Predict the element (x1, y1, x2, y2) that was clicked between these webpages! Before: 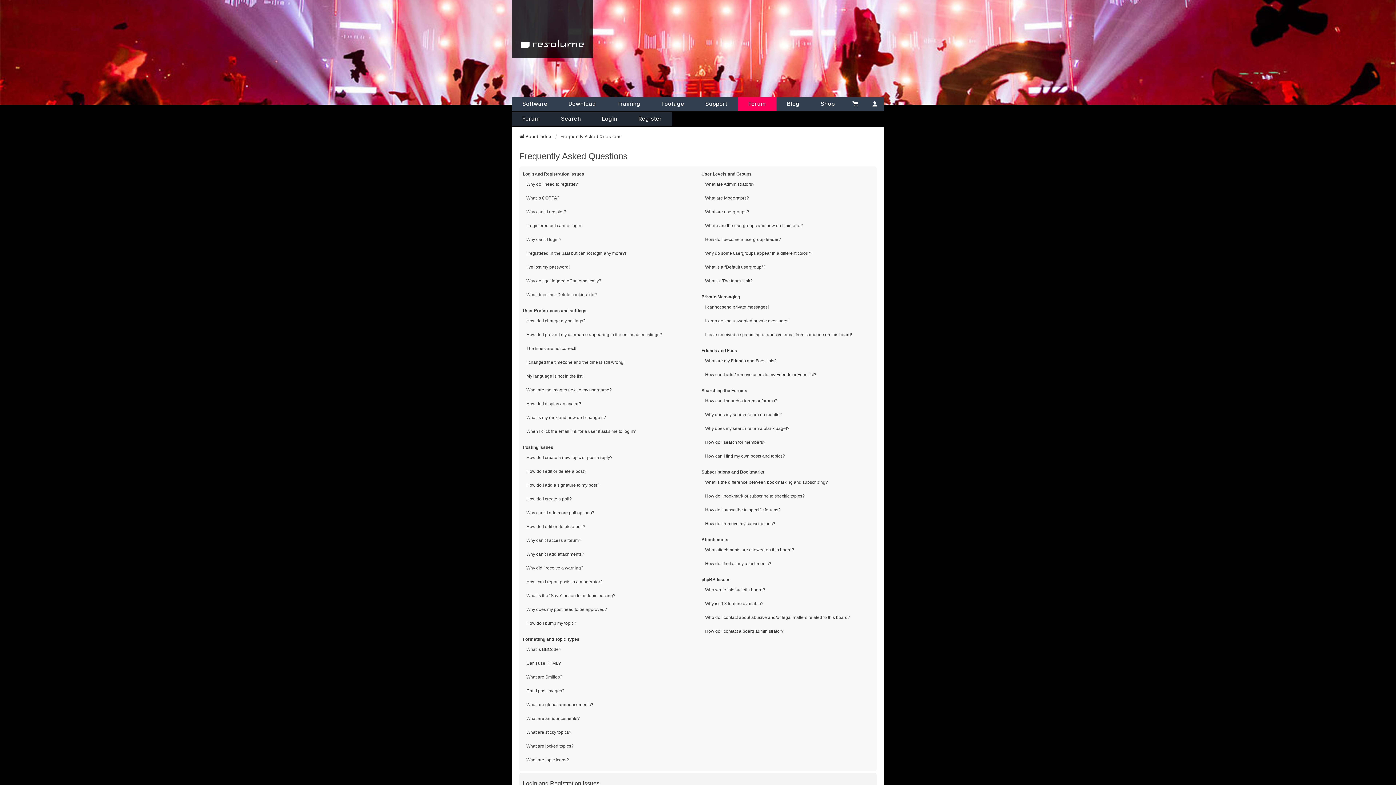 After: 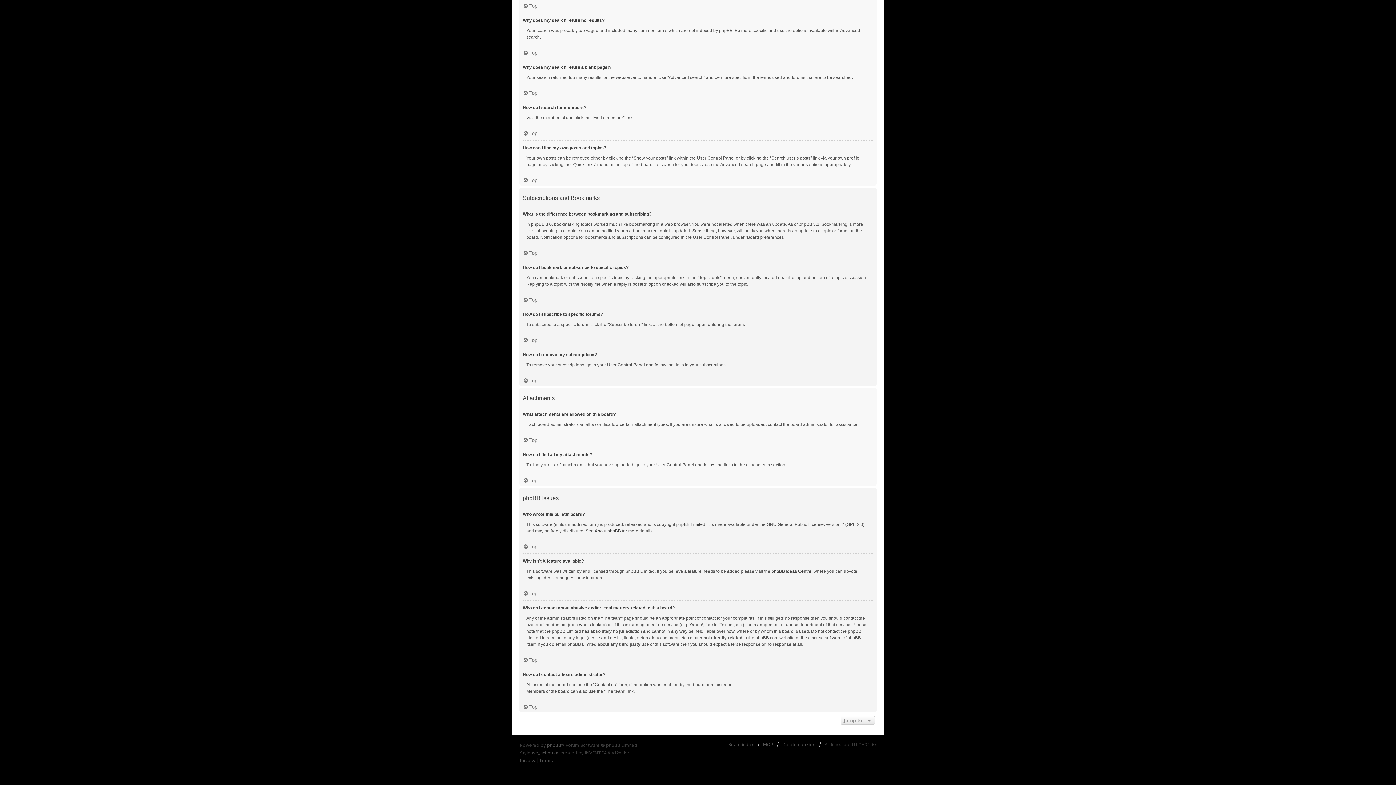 Action: label: Why isn’t X feature available? bbox: (705, 600, 763, 607)